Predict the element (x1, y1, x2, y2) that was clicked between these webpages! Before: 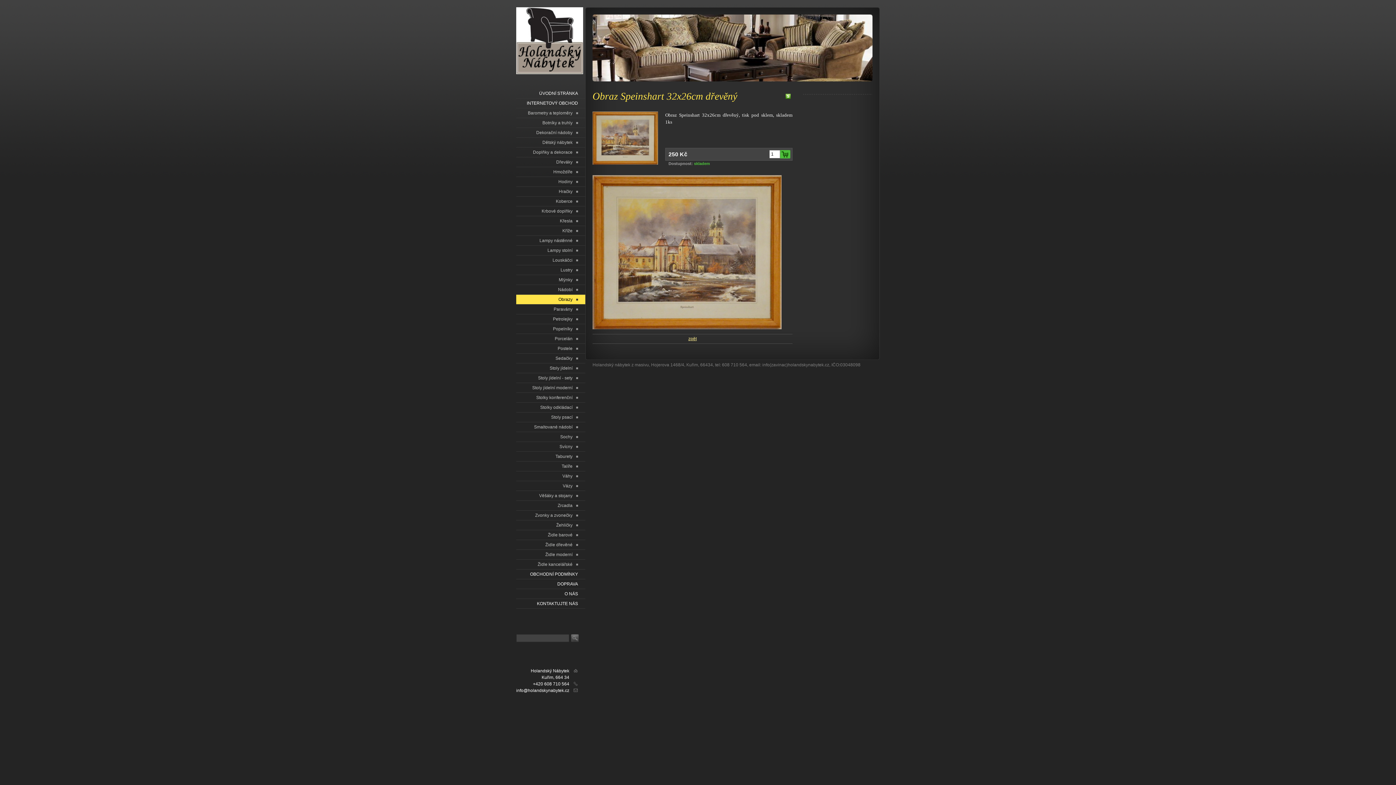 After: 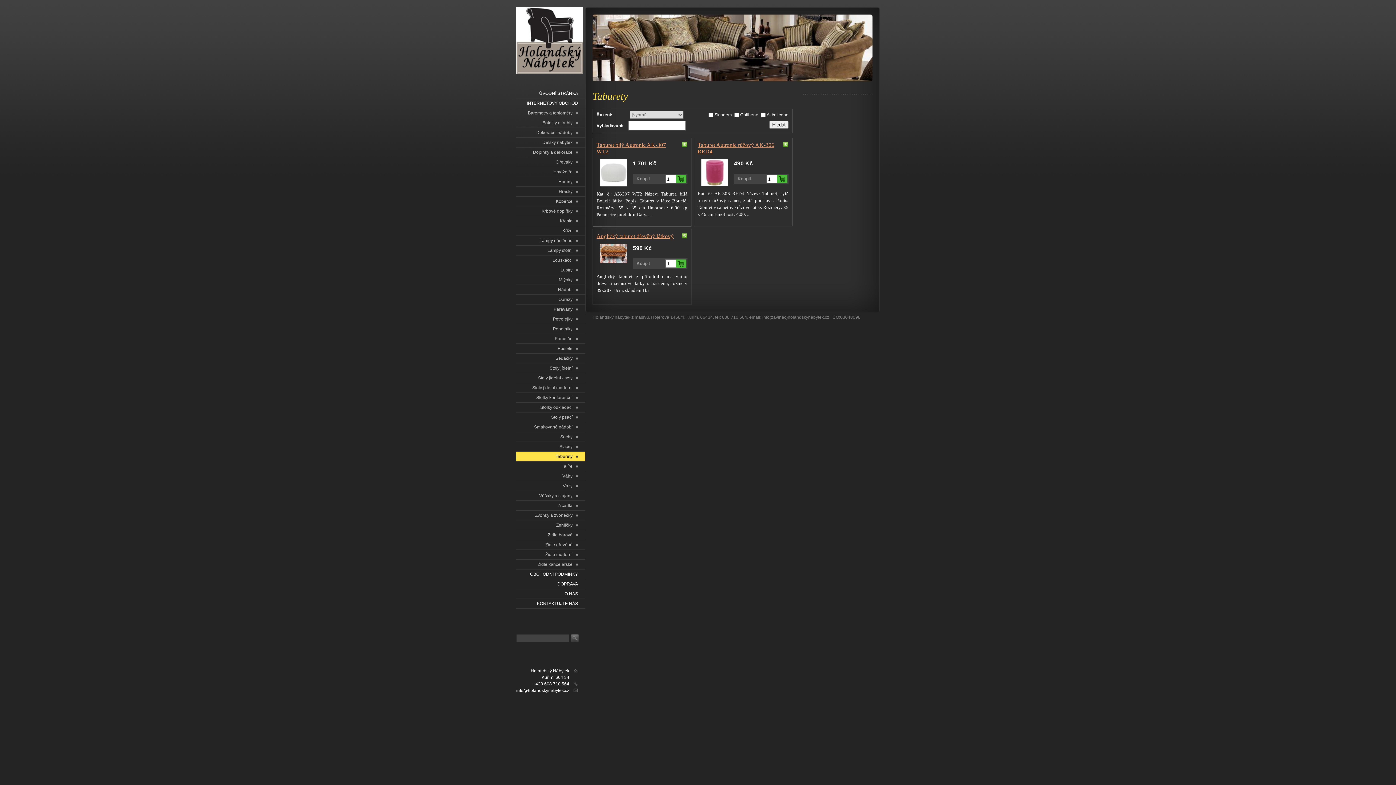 Action: label: Taburety bbox: (516, 452, 585, 461)